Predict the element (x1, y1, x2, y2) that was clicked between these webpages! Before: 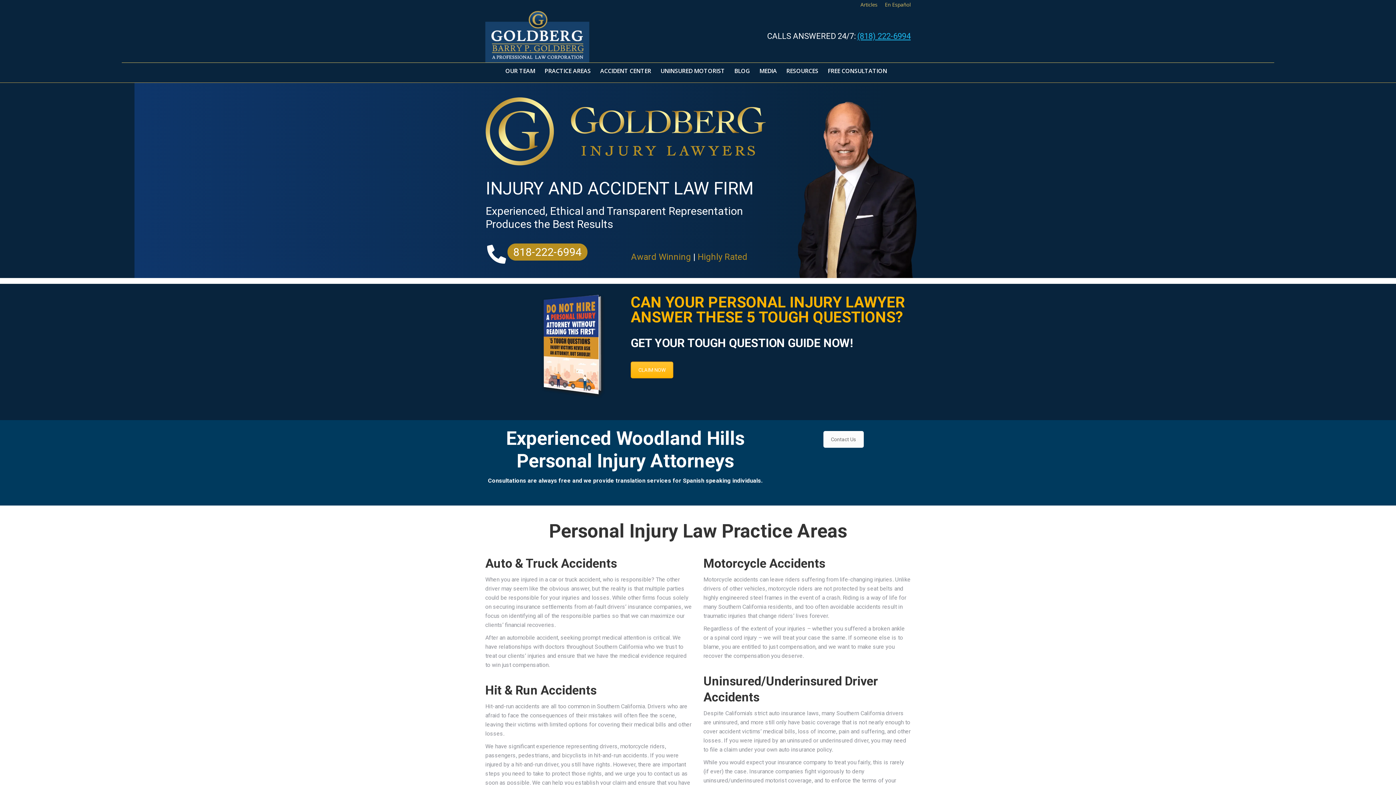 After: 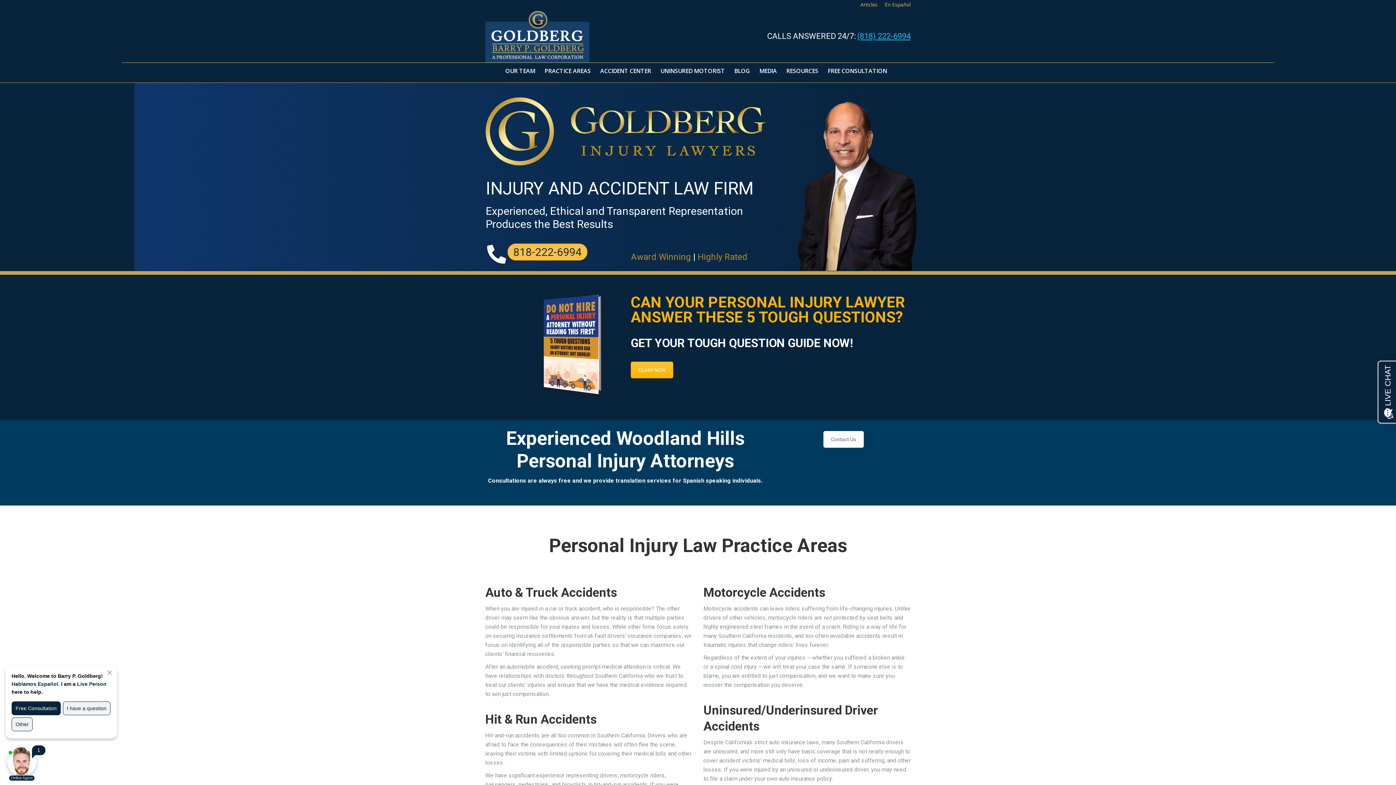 Action: bbox: (507, 243, 587, 260) label: 818-222-6994